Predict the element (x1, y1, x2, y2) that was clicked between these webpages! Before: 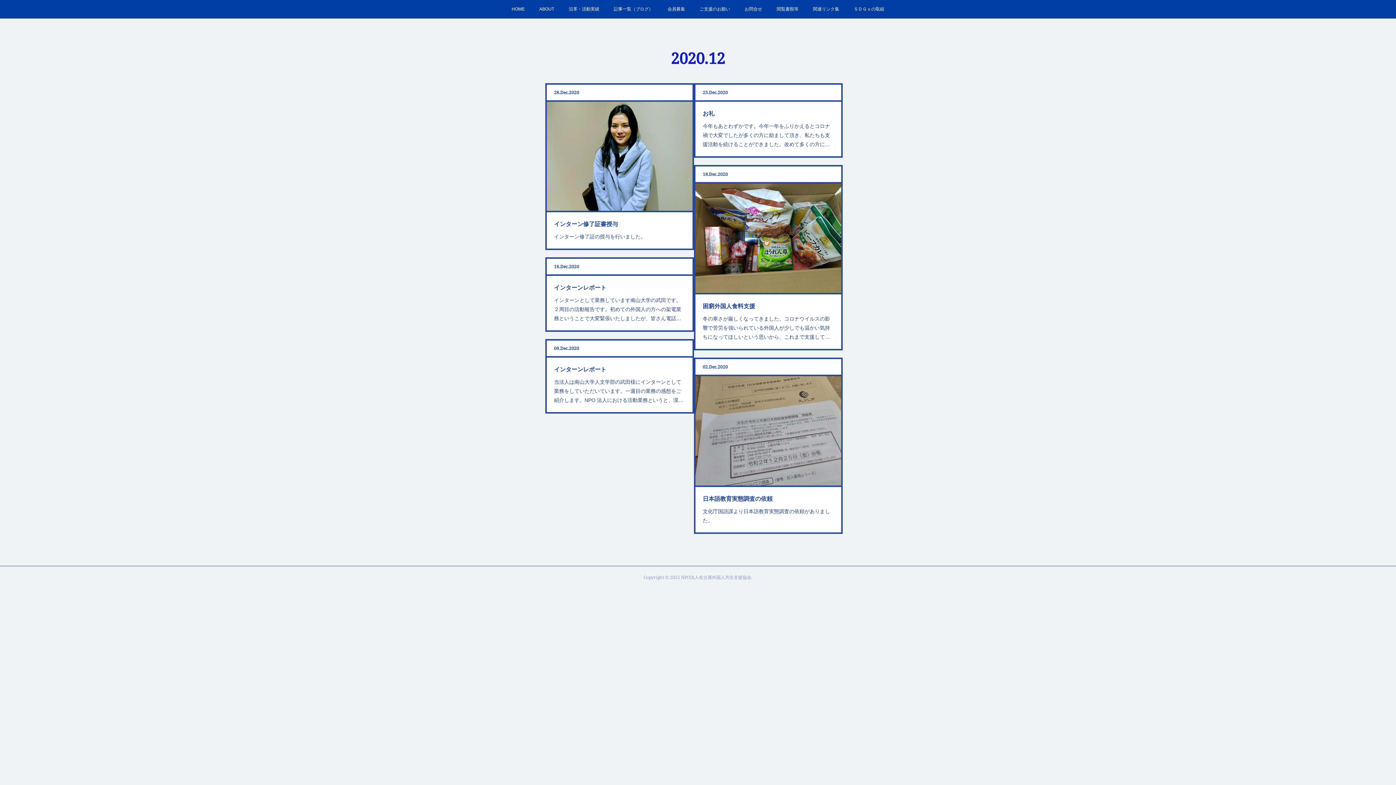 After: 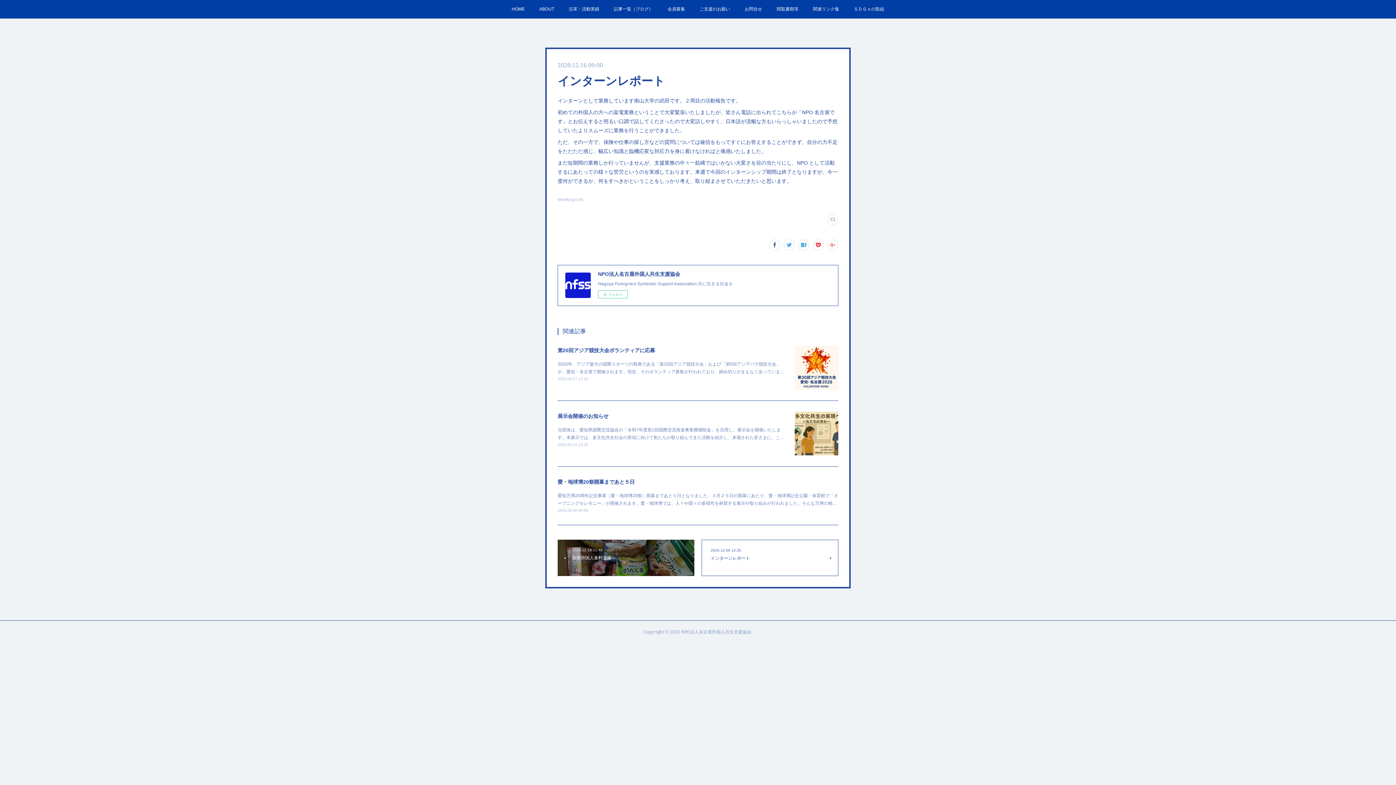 Action: bbox: (554, 282, 685, 293) label: インターンレポート